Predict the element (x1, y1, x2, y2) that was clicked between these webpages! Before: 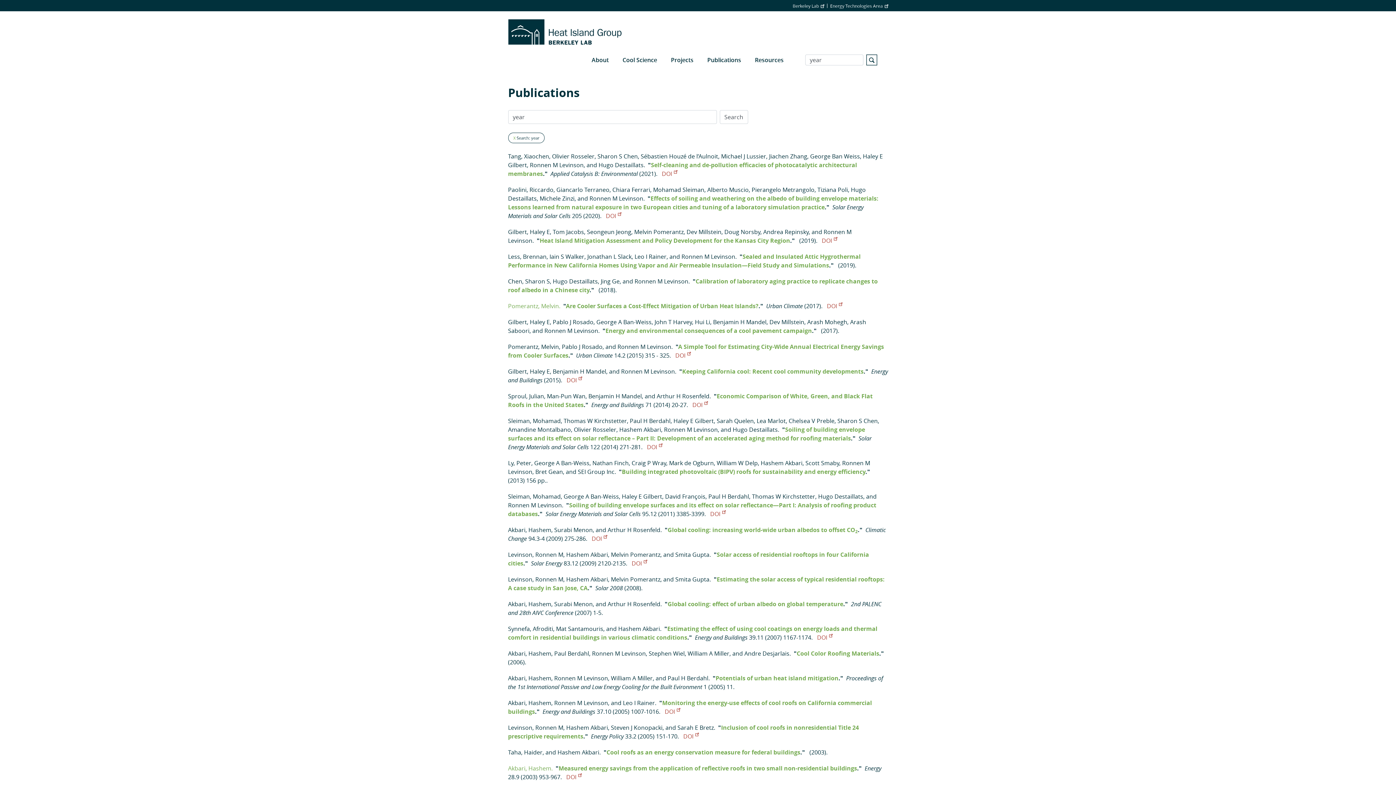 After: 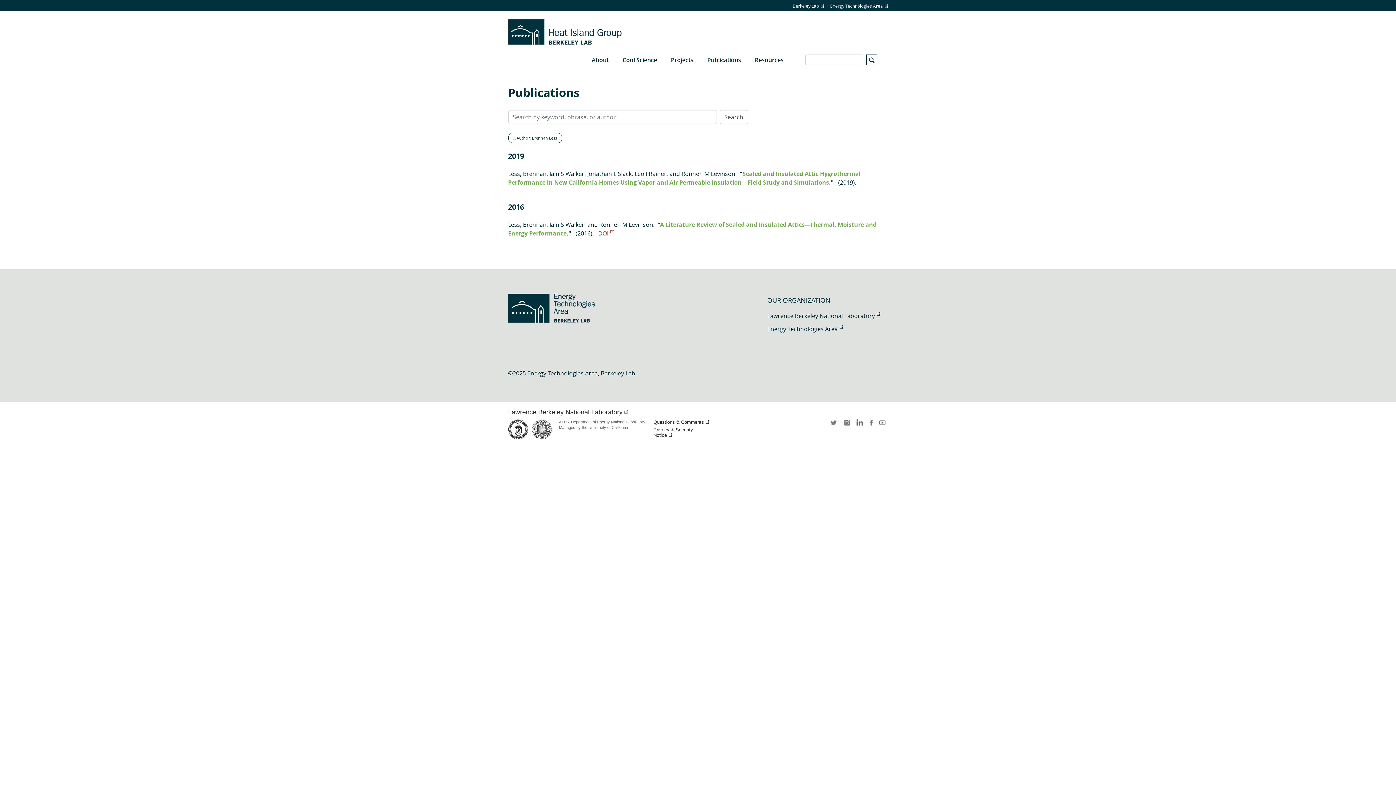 Action: label: Less, Brennan bbox: (508, 252, 546, 260)